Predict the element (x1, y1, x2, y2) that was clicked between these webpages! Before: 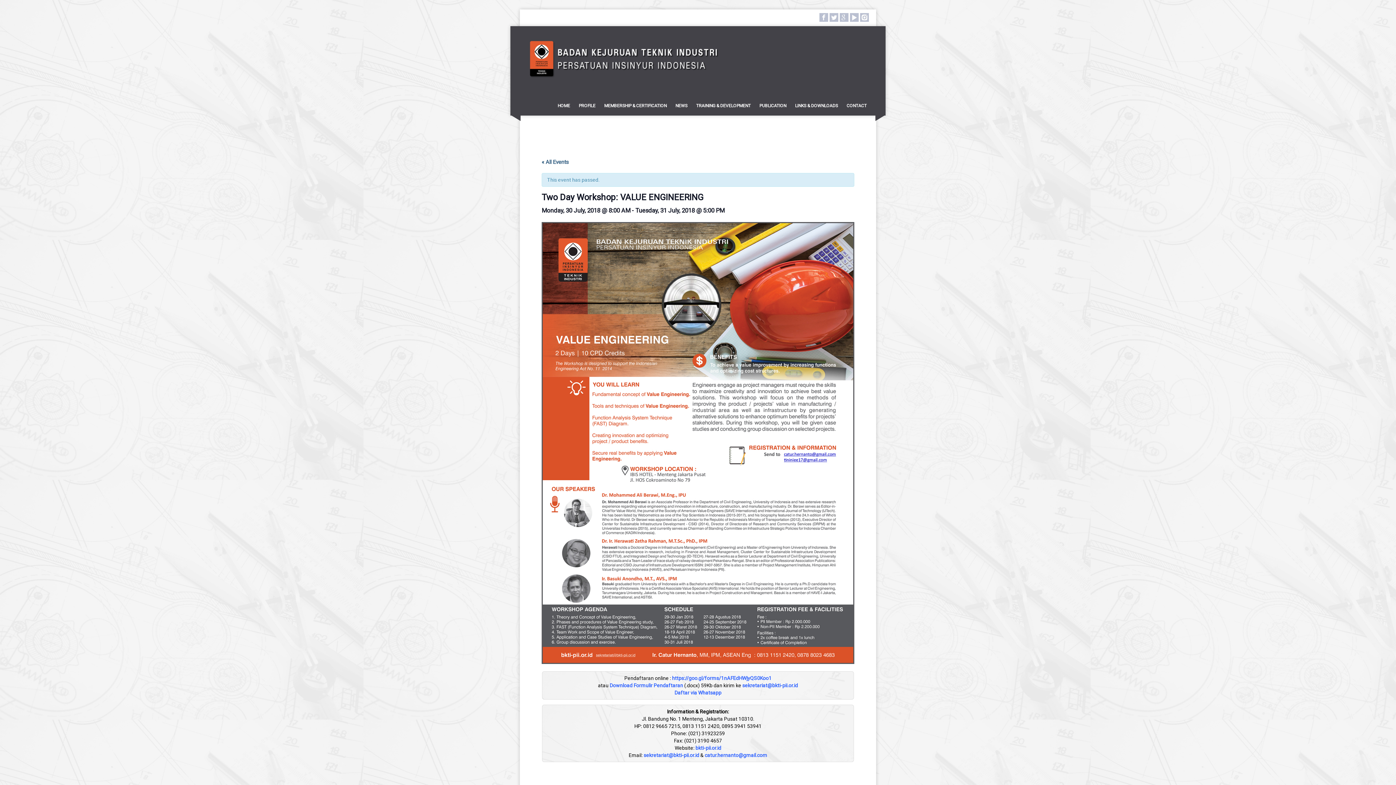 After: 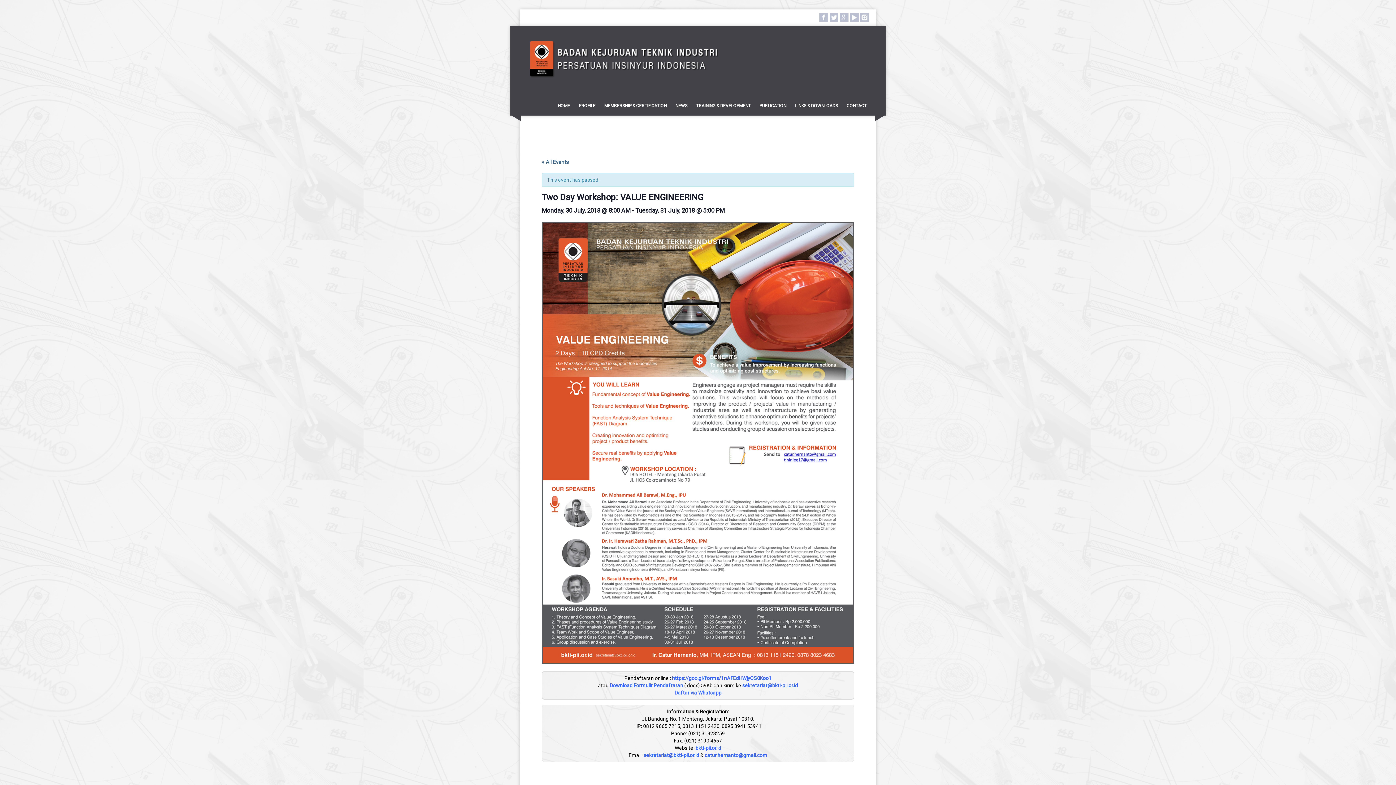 Action: bbox: (695, 745, 721, 751) label: bkti-pii.or.id